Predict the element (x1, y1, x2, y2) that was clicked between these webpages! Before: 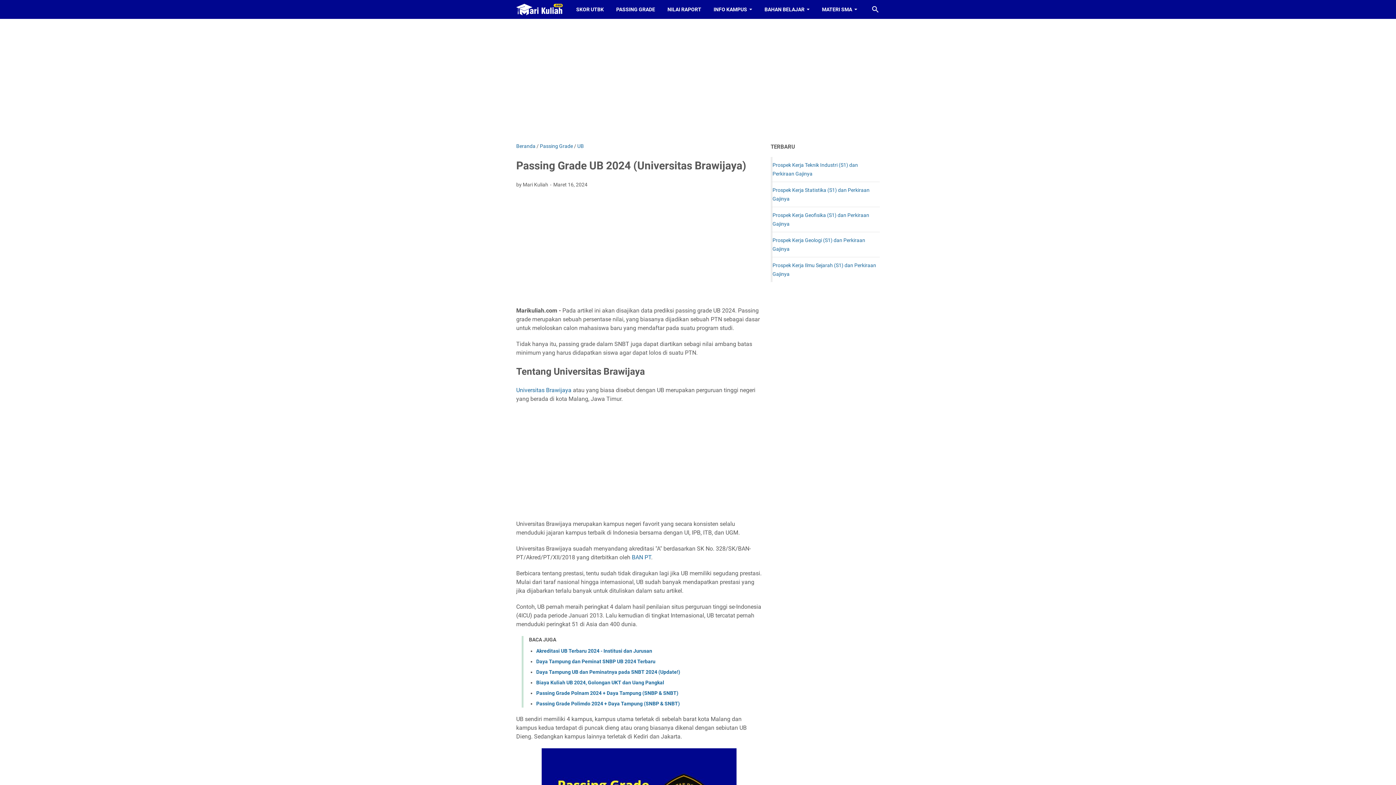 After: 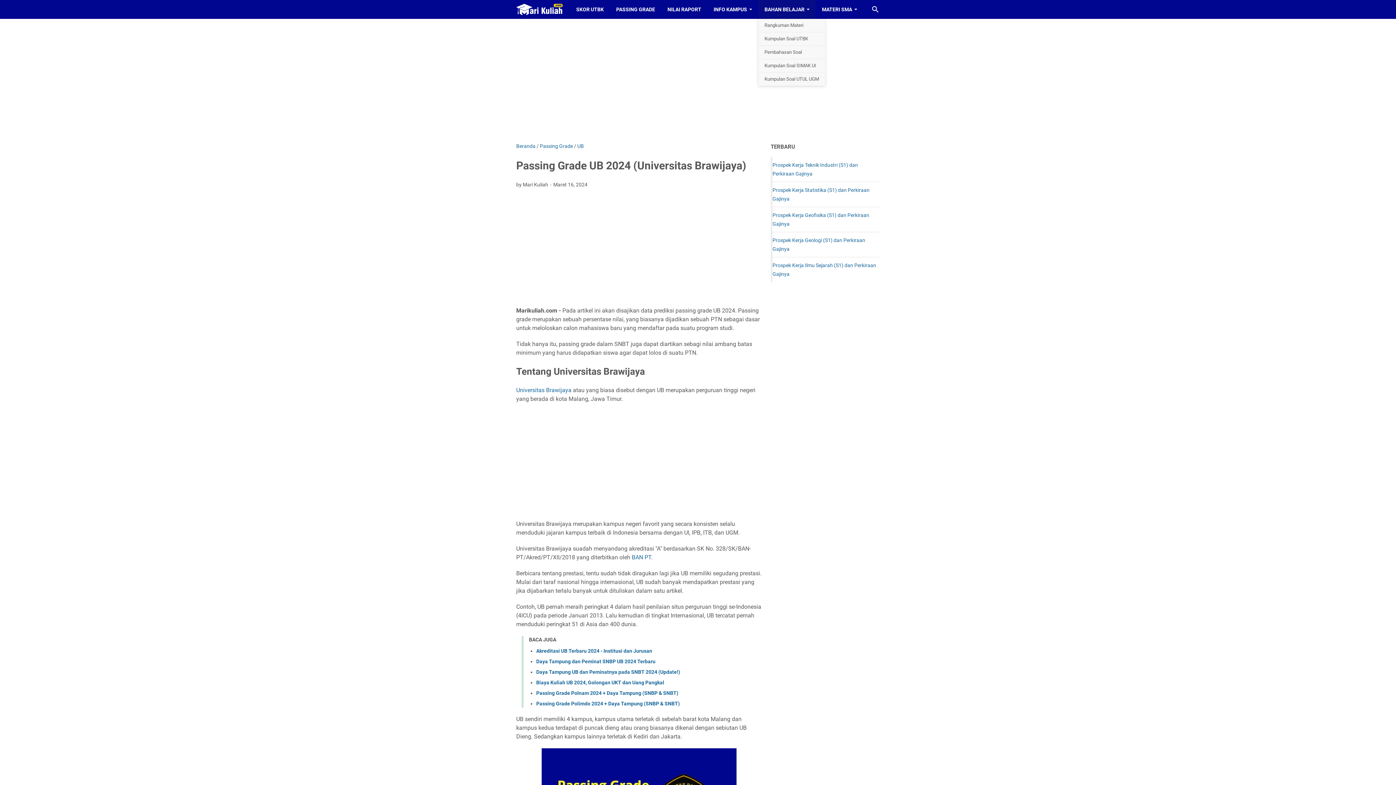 Action: bbox: (758, 0, 816, 18) label: BAHAN BELAJAR